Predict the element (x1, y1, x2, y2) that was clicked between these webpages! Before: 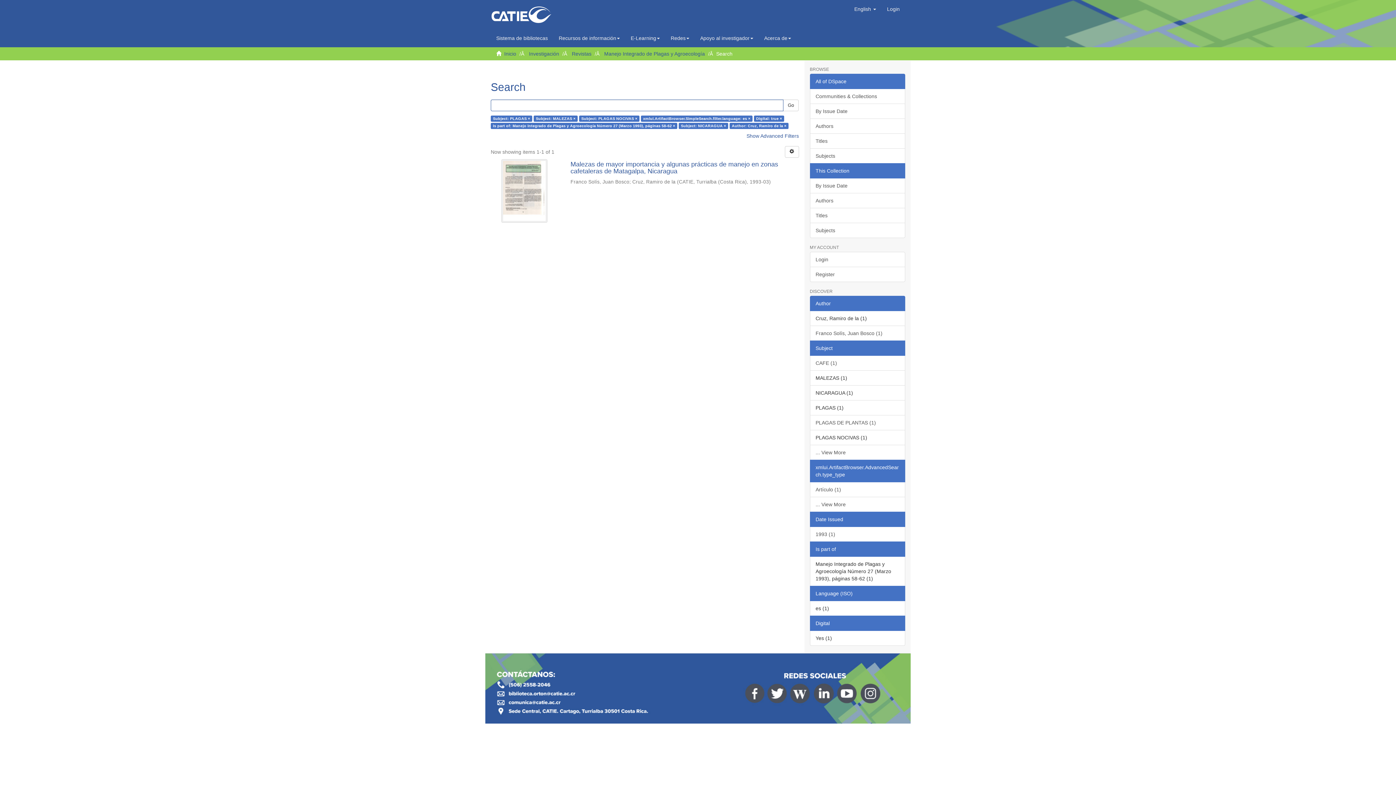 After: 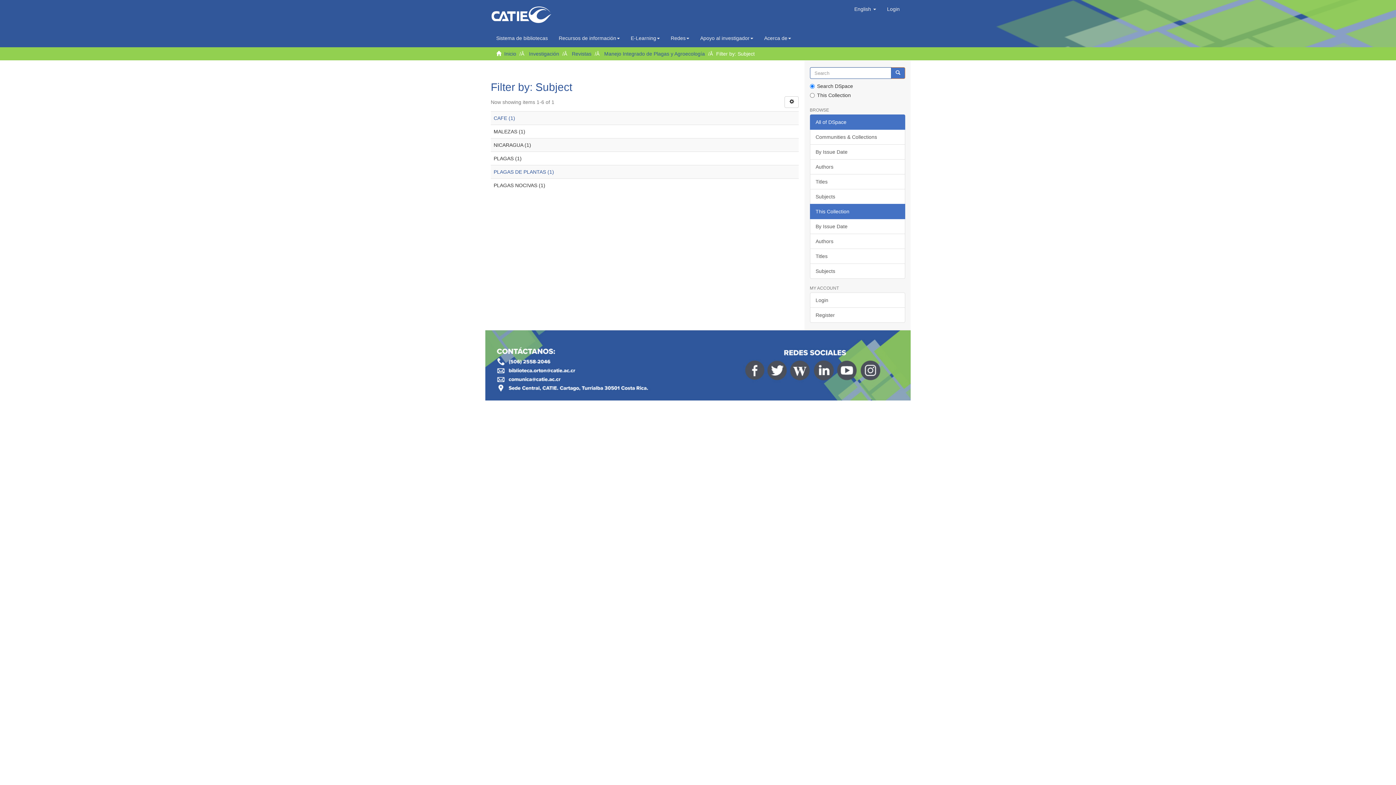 Action: bbox: (810, 445, 905, 460) label: ... View More